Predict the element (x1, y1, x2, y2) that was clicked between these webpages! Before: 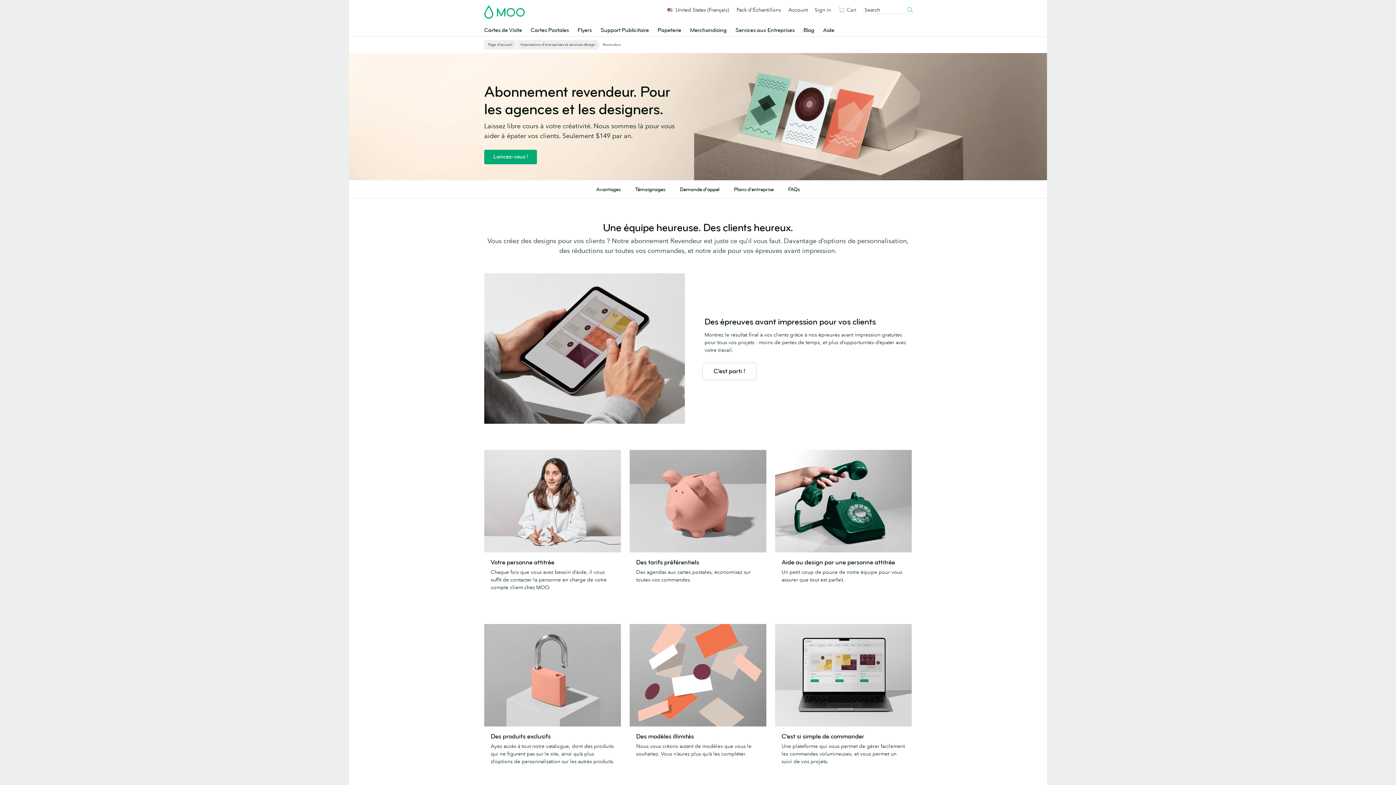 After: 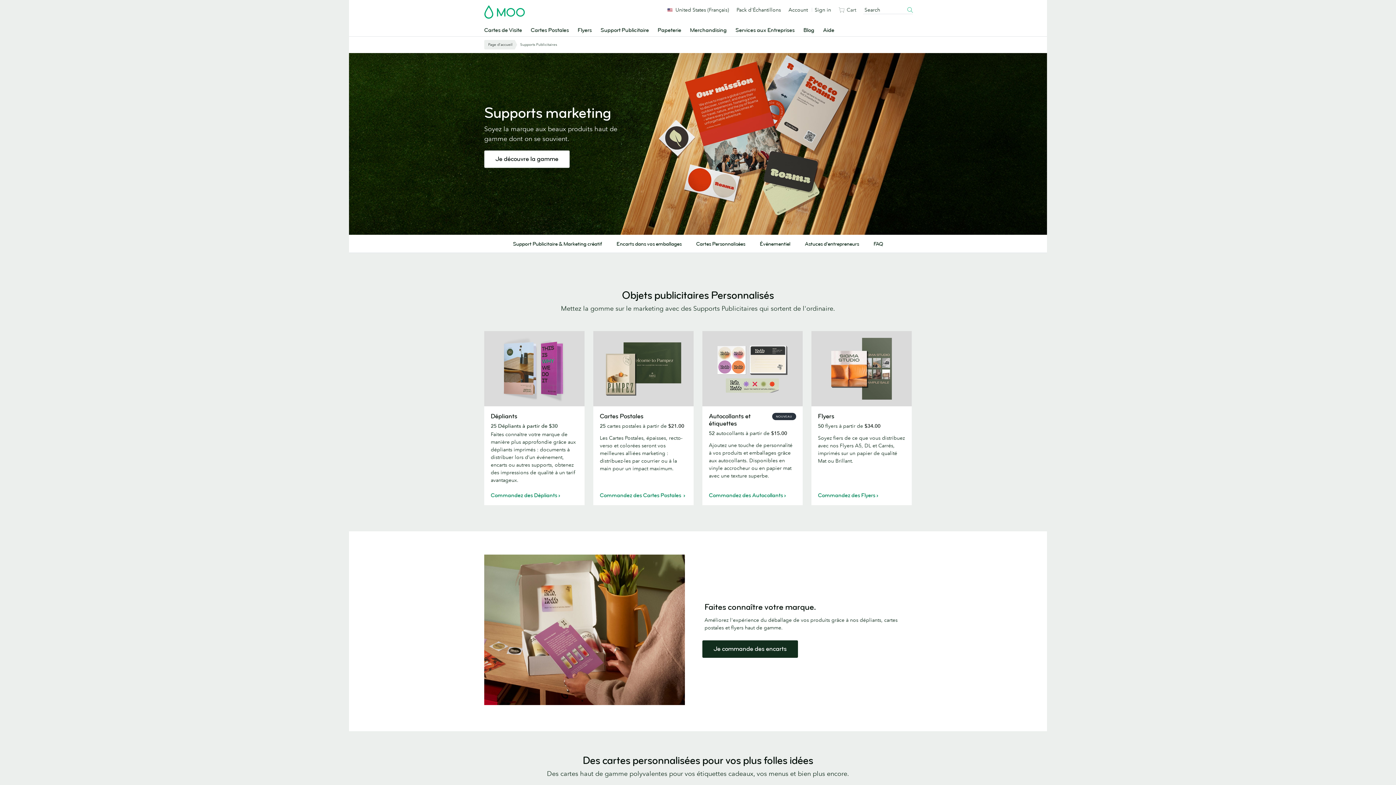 Action: bbox: (597, 24, 654, 36) label: Support Publicitaire